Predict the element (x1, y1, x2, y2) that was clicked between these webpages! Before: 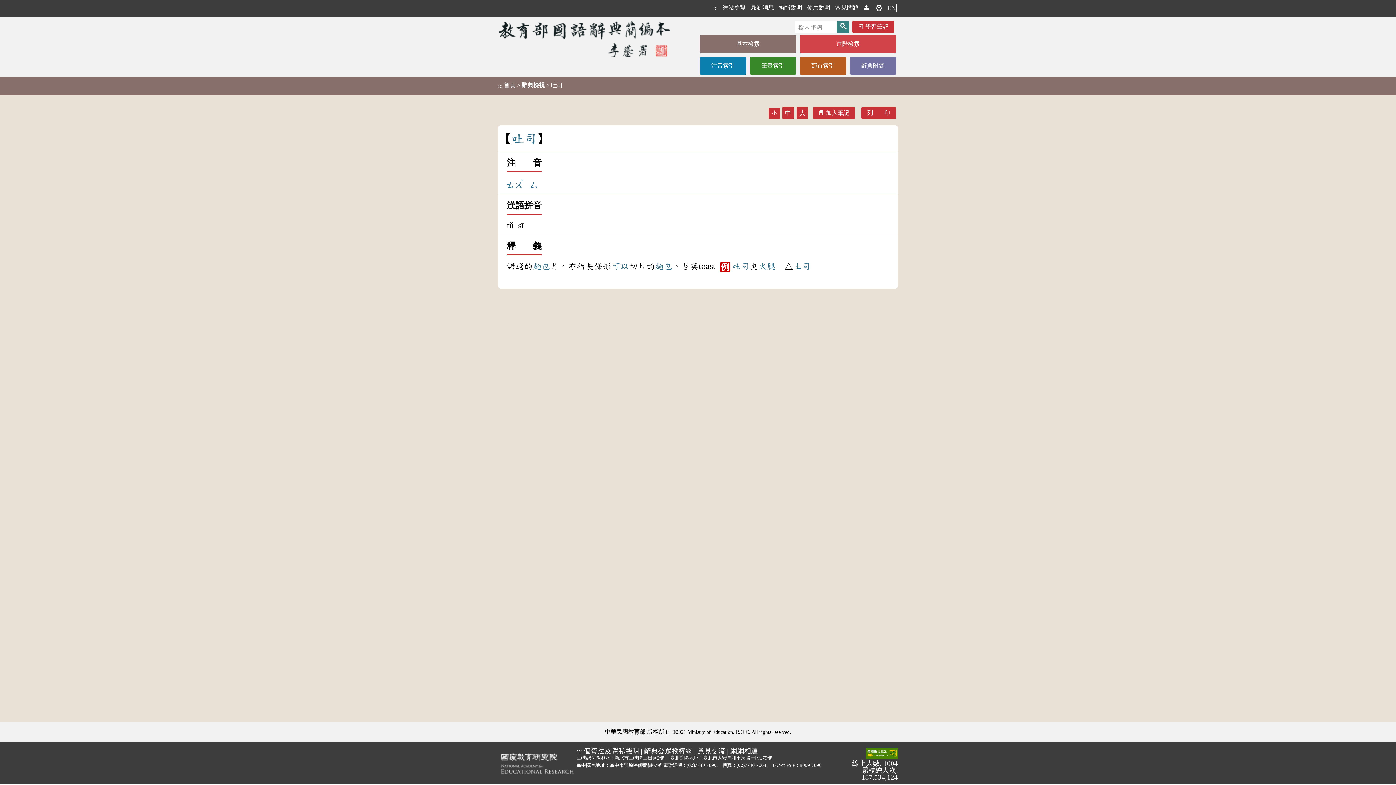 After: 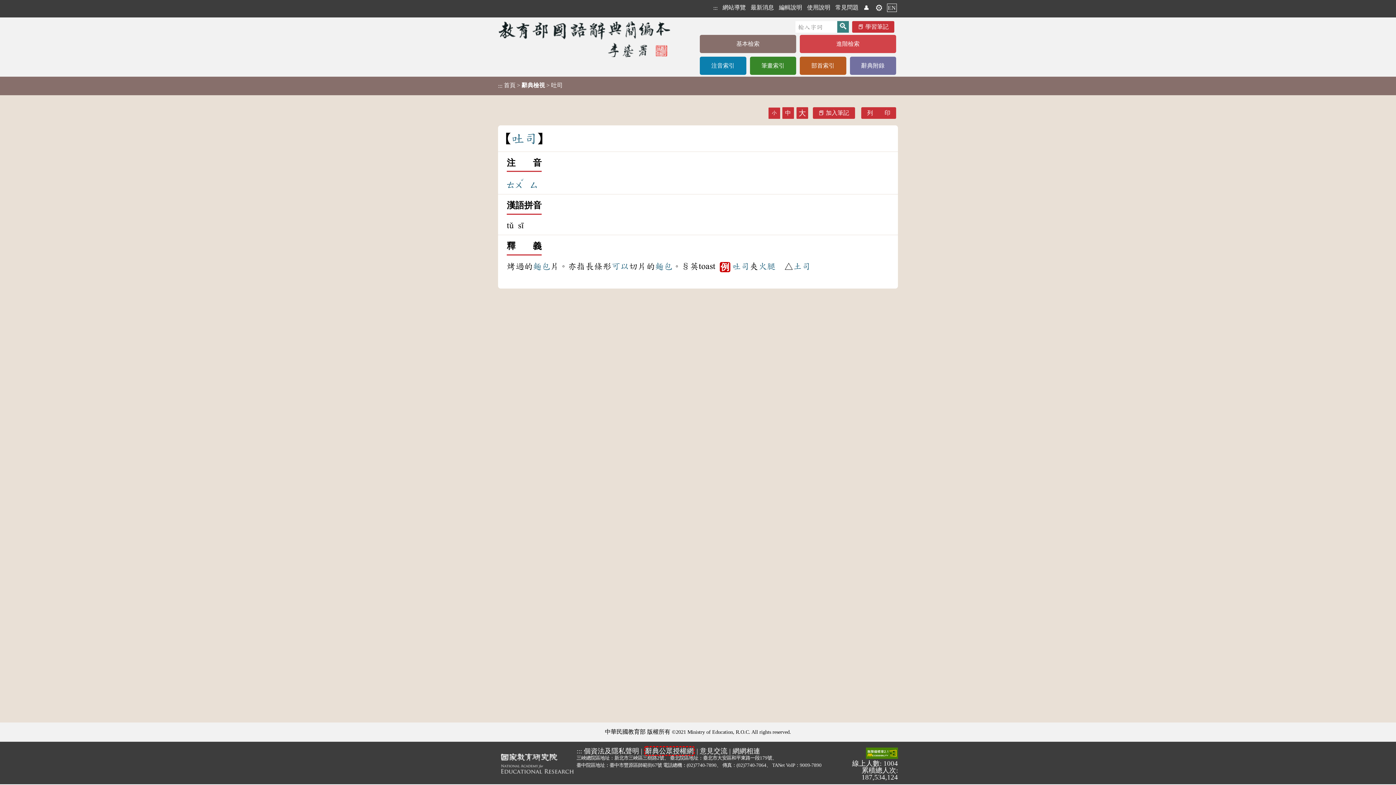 Action: label: 辭典公眾授權網 bbox: (644, 747, 692, 755)